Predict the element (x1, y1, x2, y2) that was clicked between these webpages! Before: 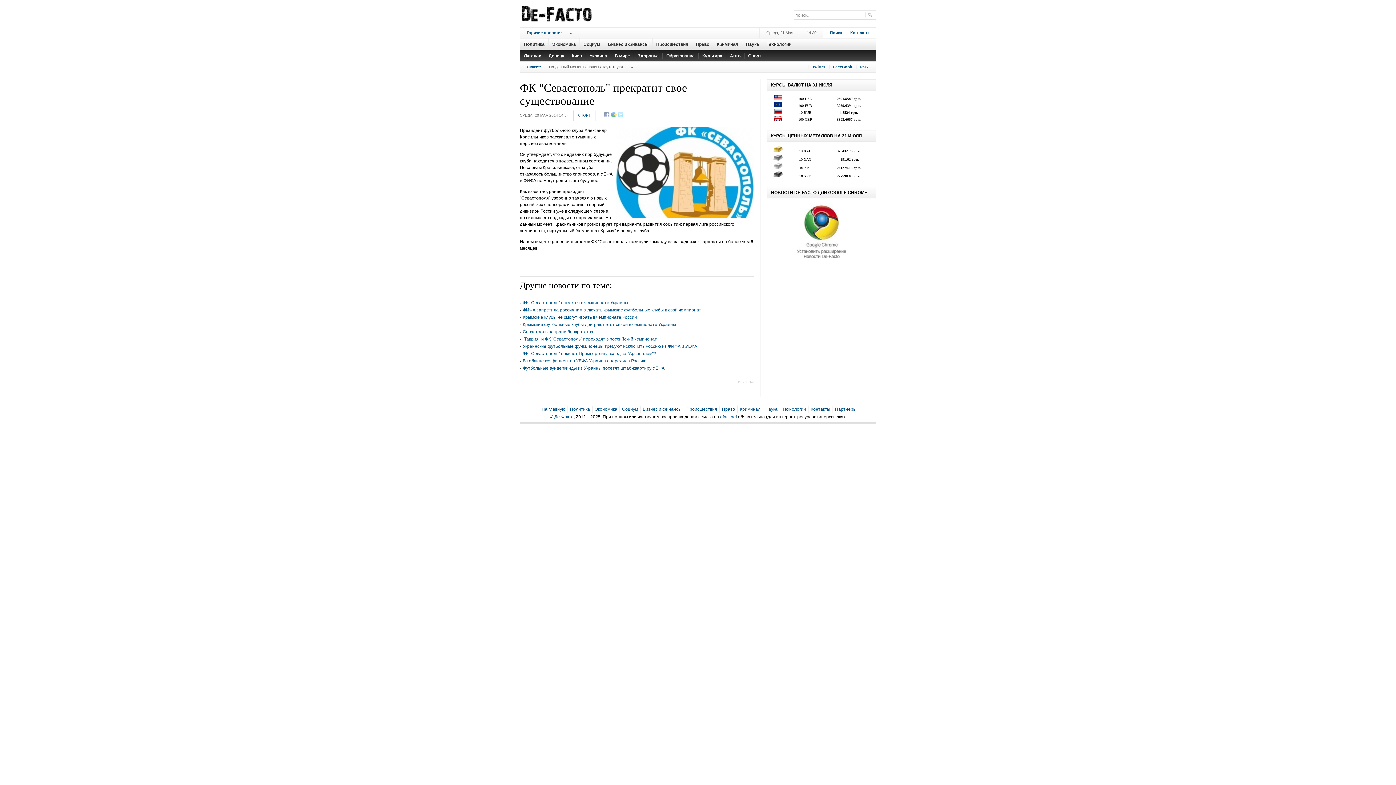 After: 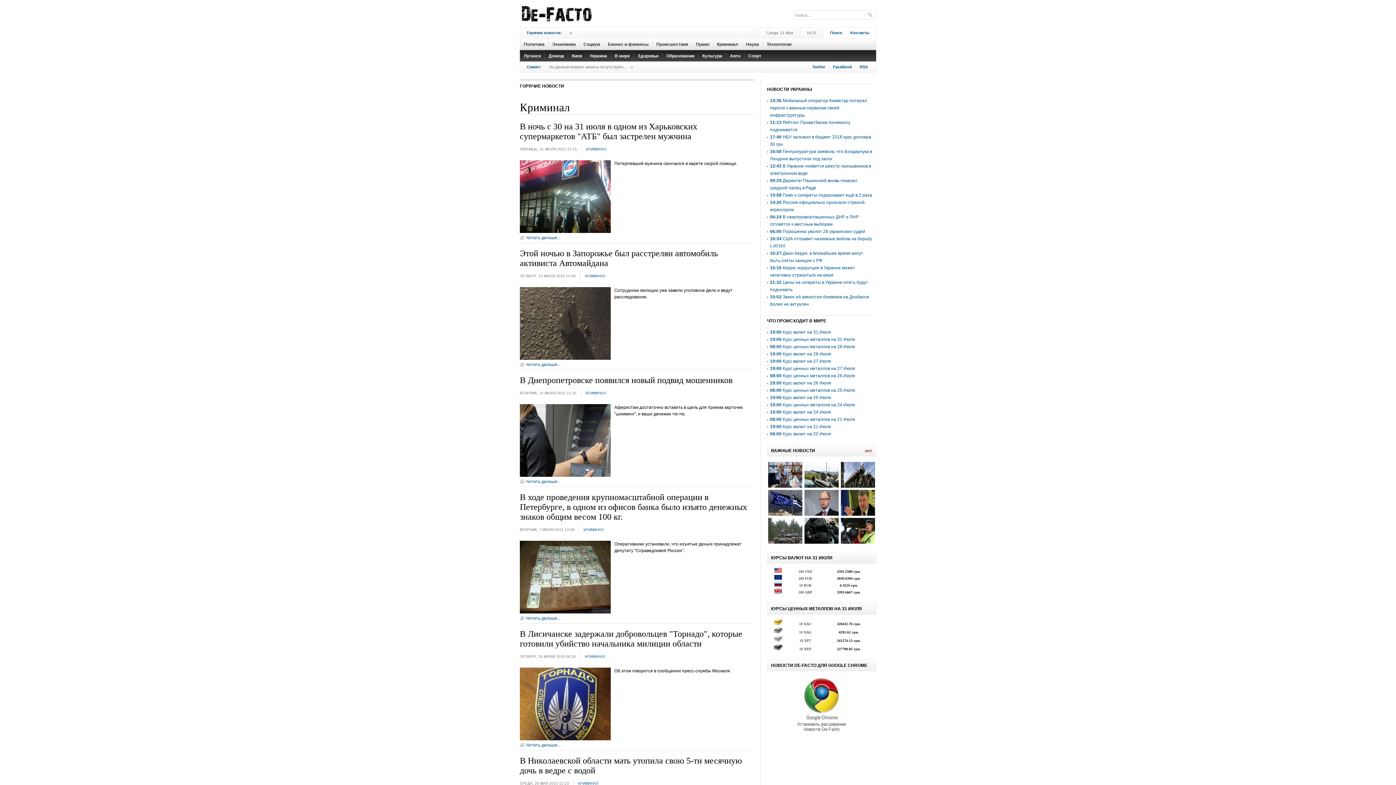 Action: bbox: (740, 407, 760, 412) label: Криминал